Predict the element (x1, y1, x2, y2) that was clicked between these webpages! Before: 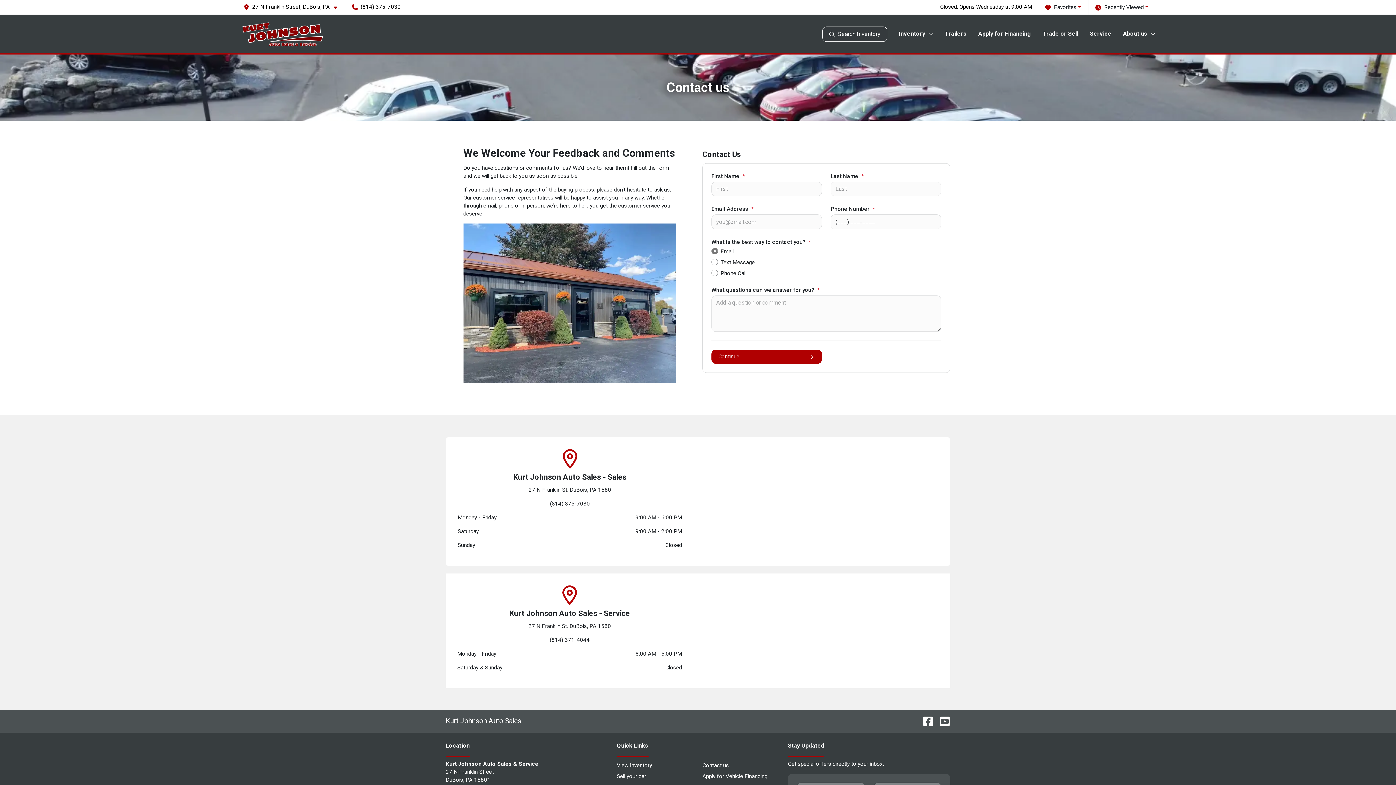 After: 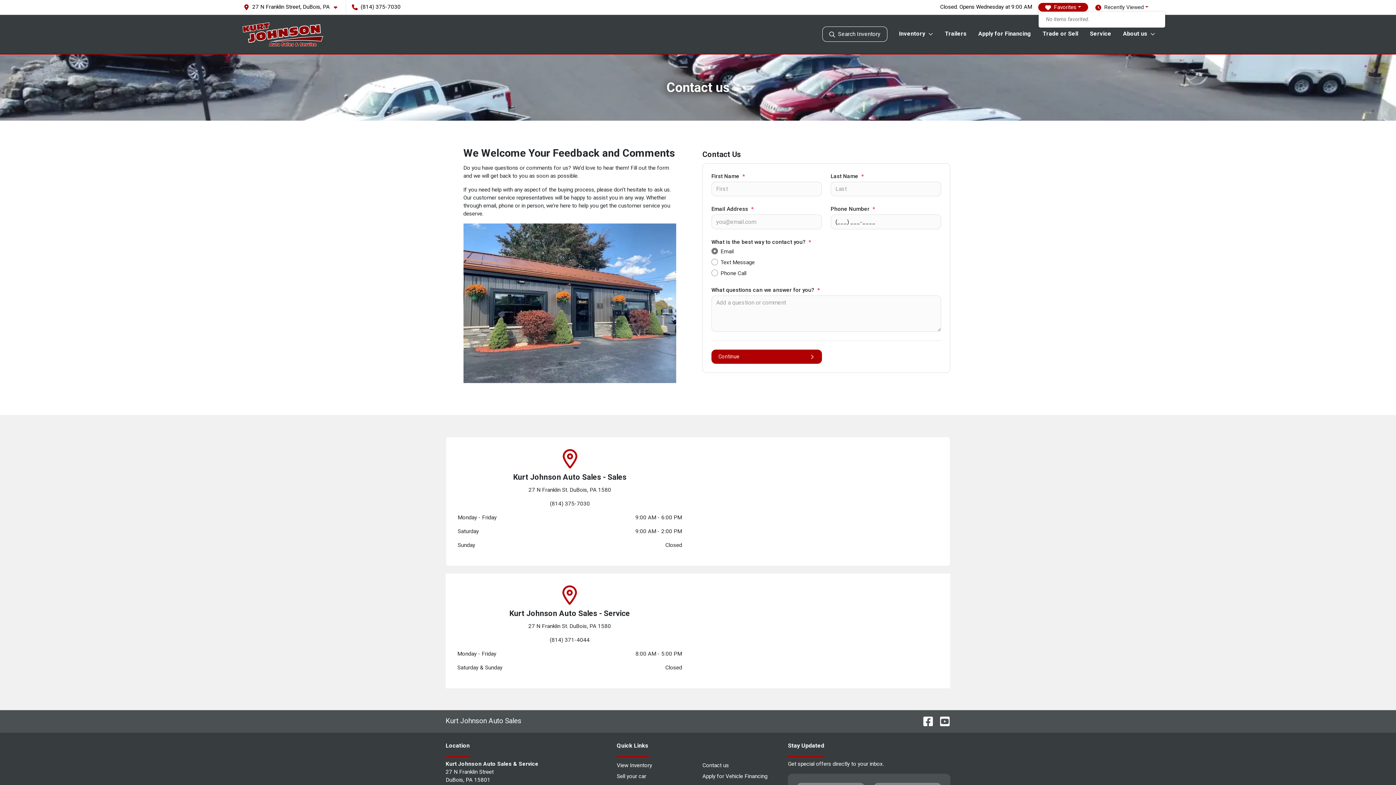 Action: bbox: (1038, 2, 1088, 11) label: Favorites